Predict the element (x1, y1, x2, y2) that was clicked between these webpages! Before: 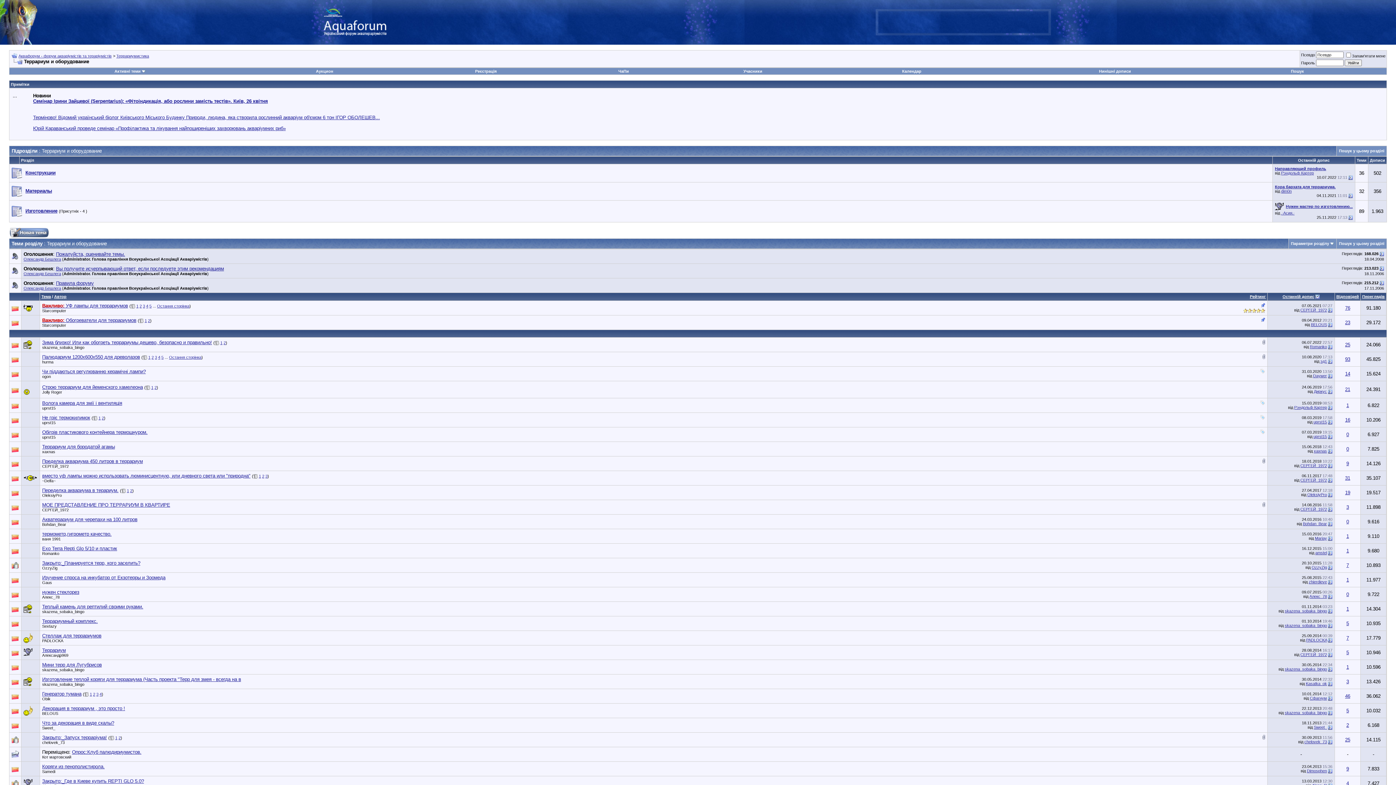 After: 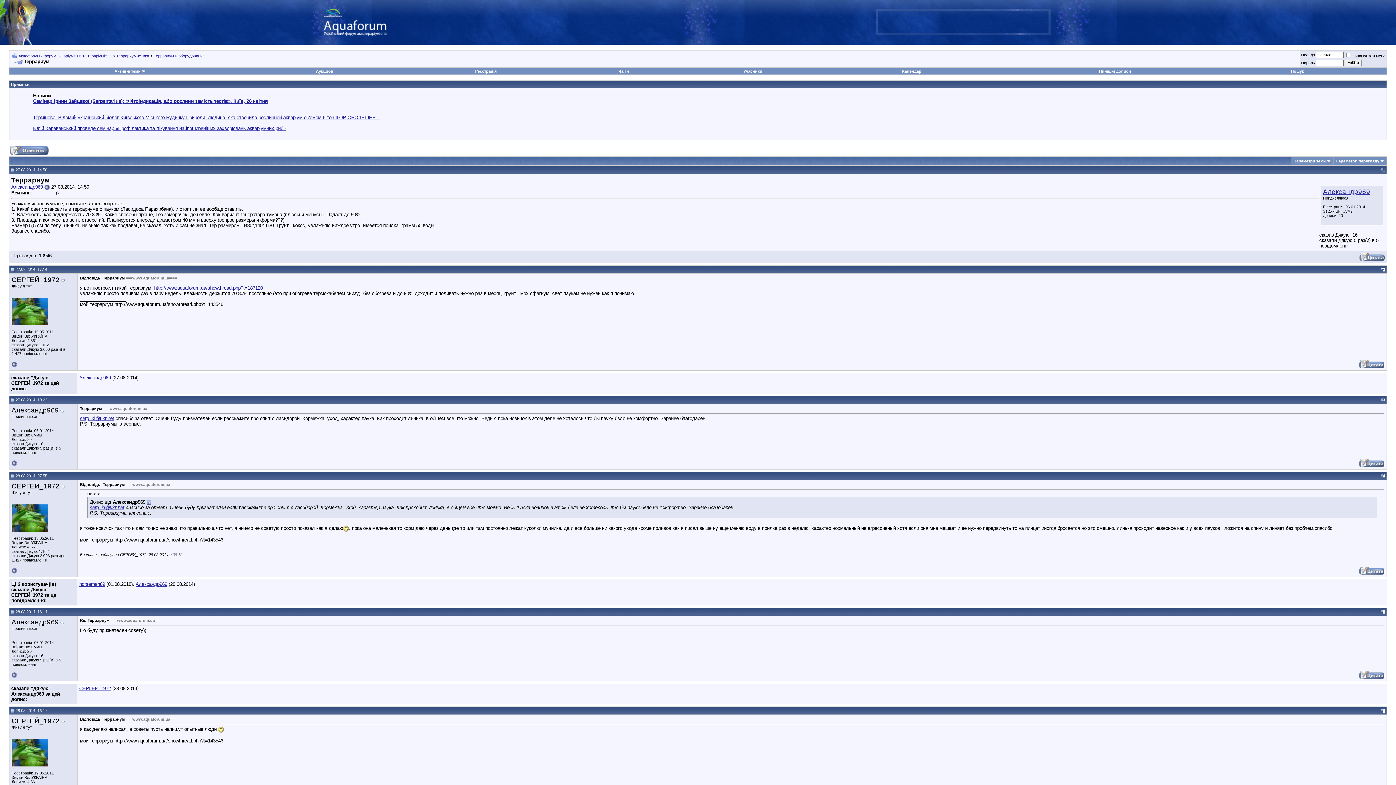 Action: bbox: (42, 648, 65, 653) label: Террариум